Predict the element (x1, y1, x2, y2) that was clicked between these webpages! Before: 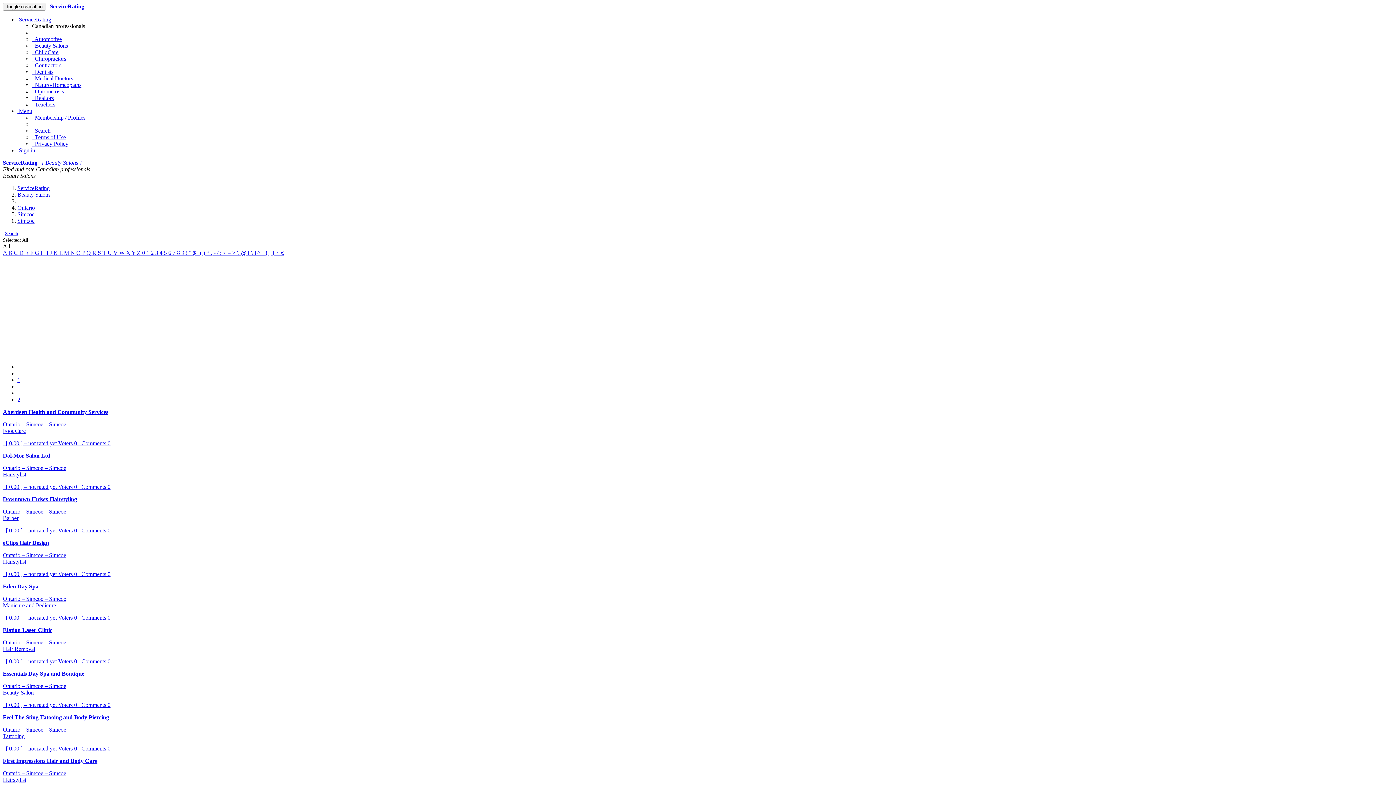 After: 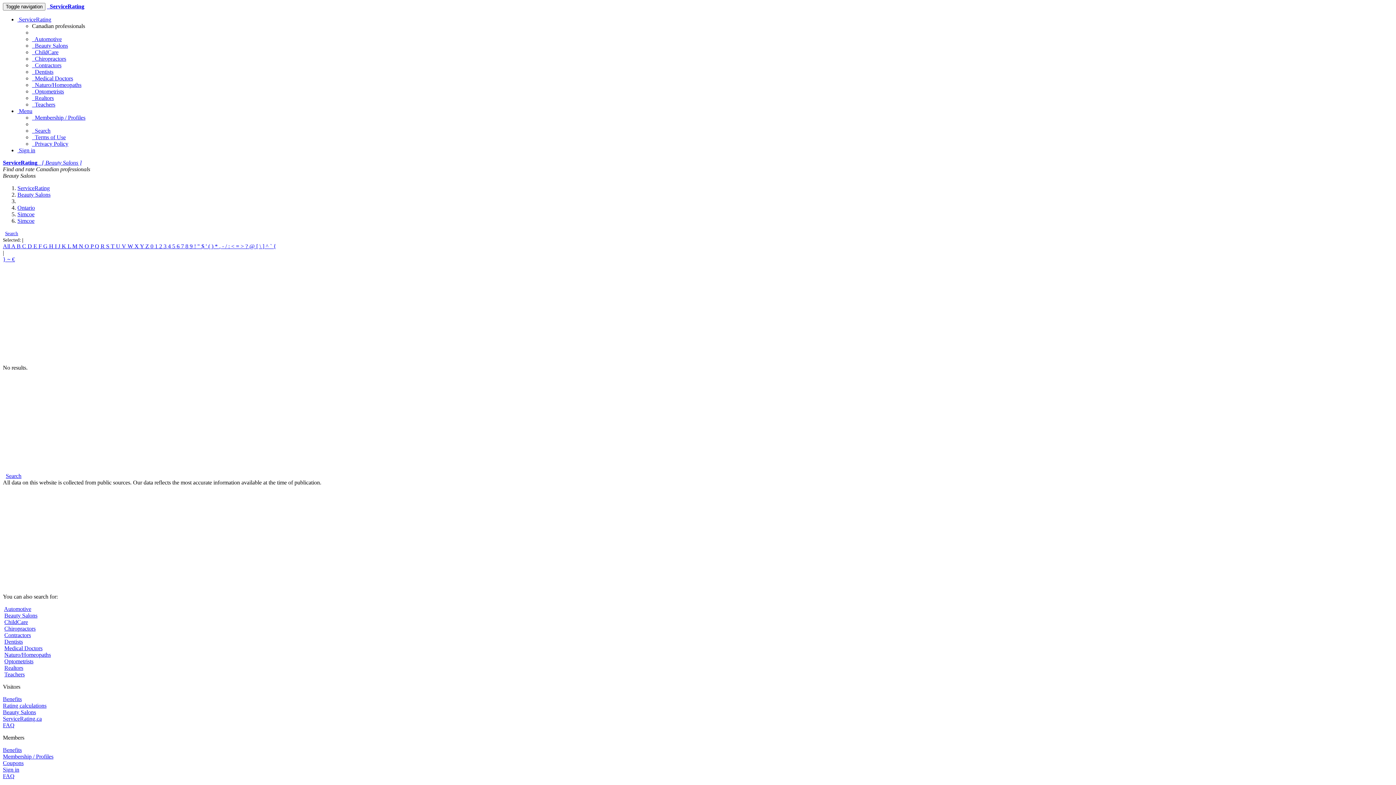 Action: label: |  bbox: (269, 249, 272, 256)